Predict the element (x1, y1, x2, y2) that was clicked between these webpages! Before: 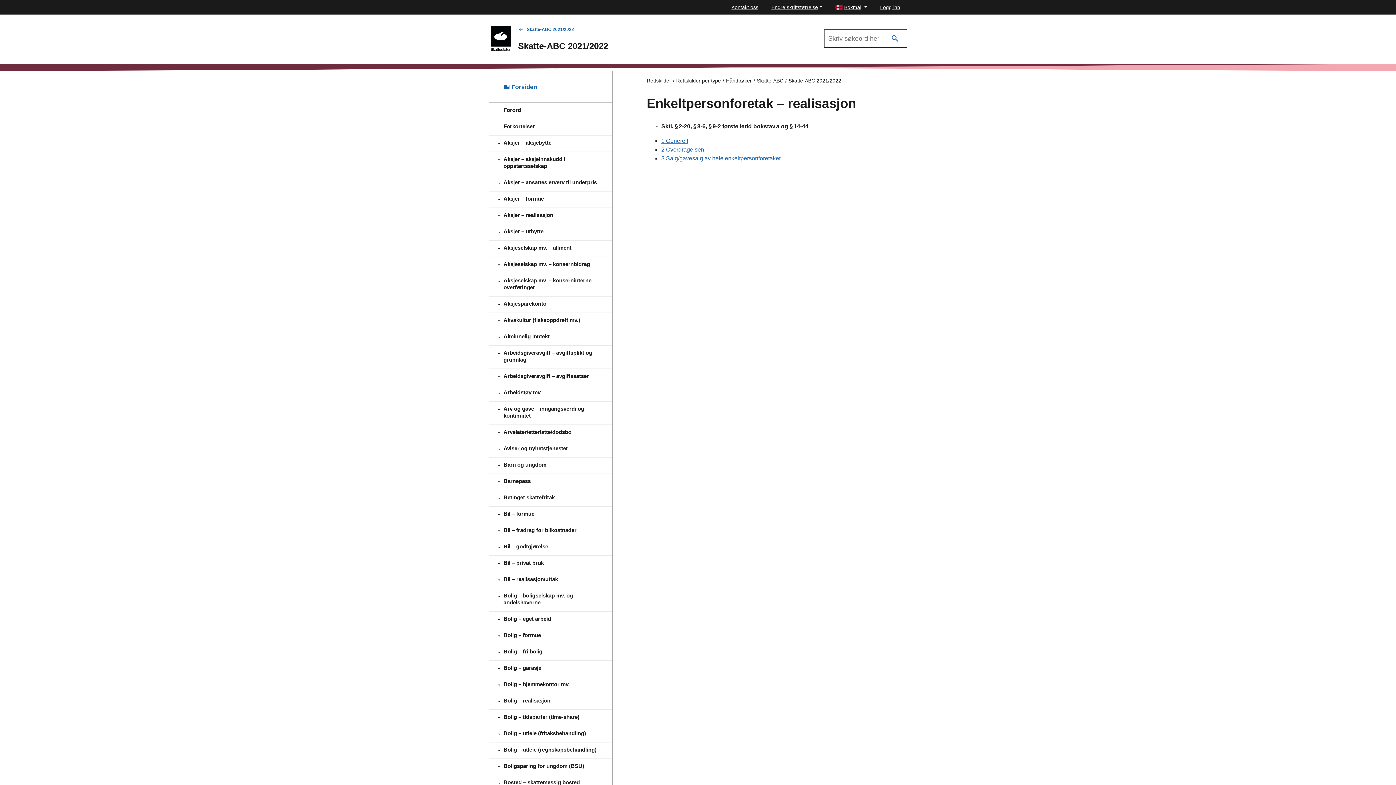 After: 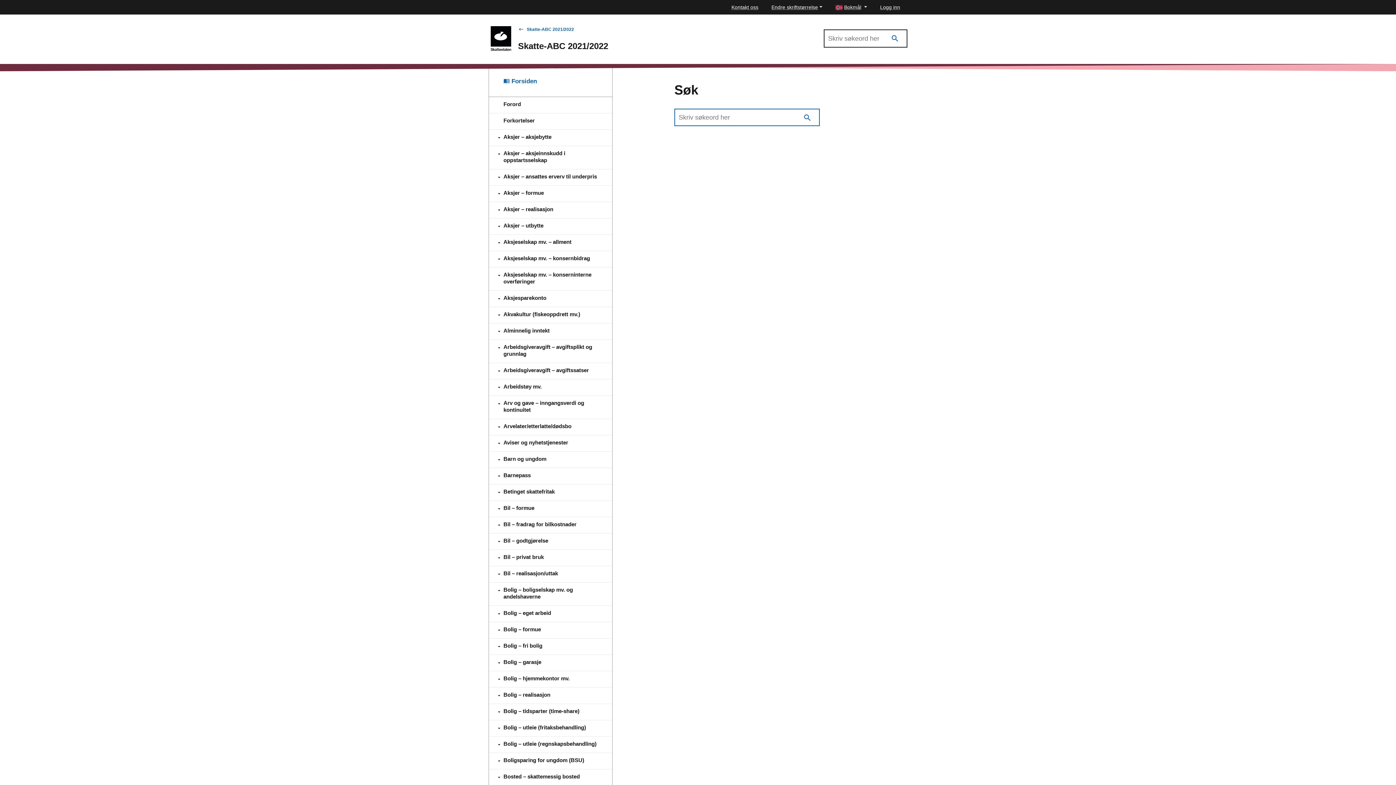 Action: bbox: (885, 31, 905, 45) label: Søk